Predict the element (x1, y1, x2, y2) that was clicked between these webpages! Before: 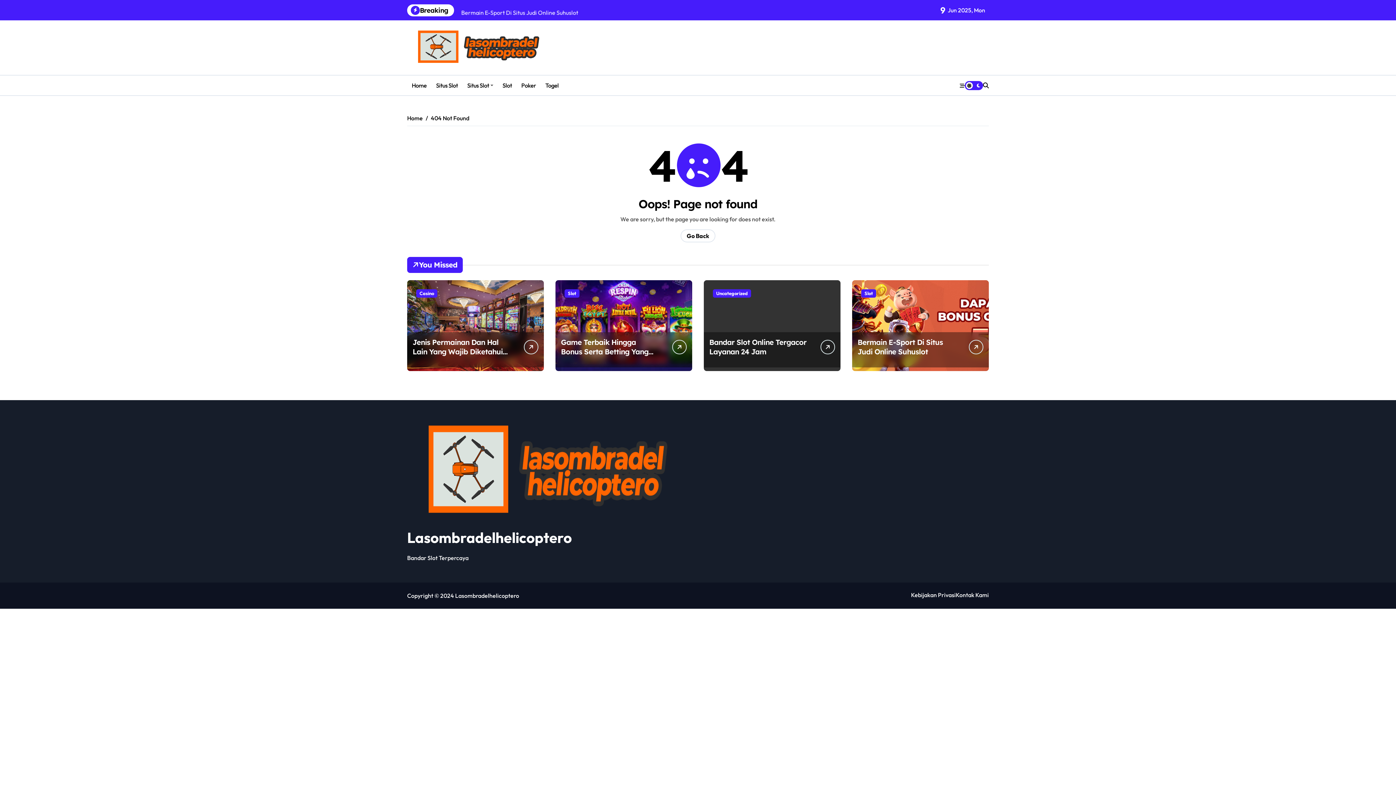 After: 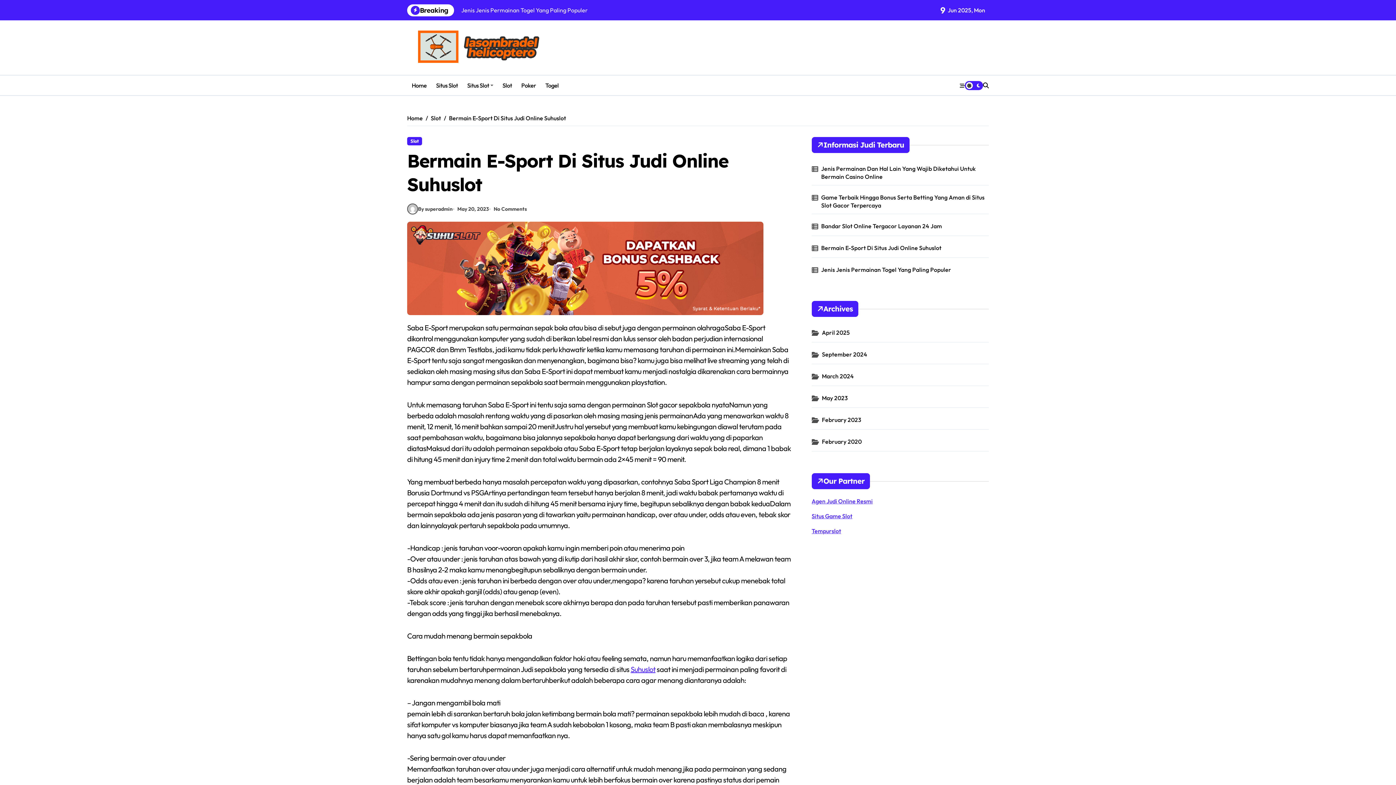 Action: bbox: (852, 280, 989, 371)